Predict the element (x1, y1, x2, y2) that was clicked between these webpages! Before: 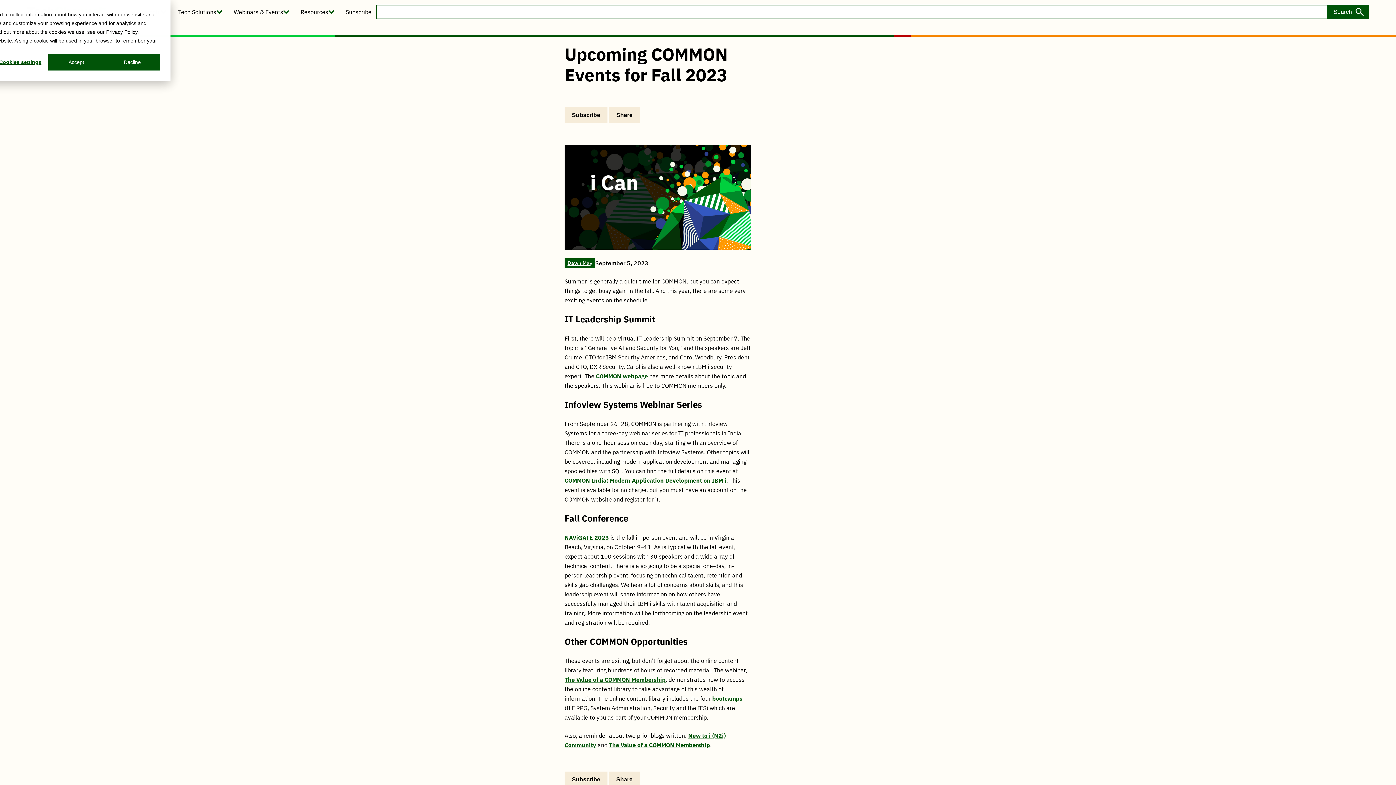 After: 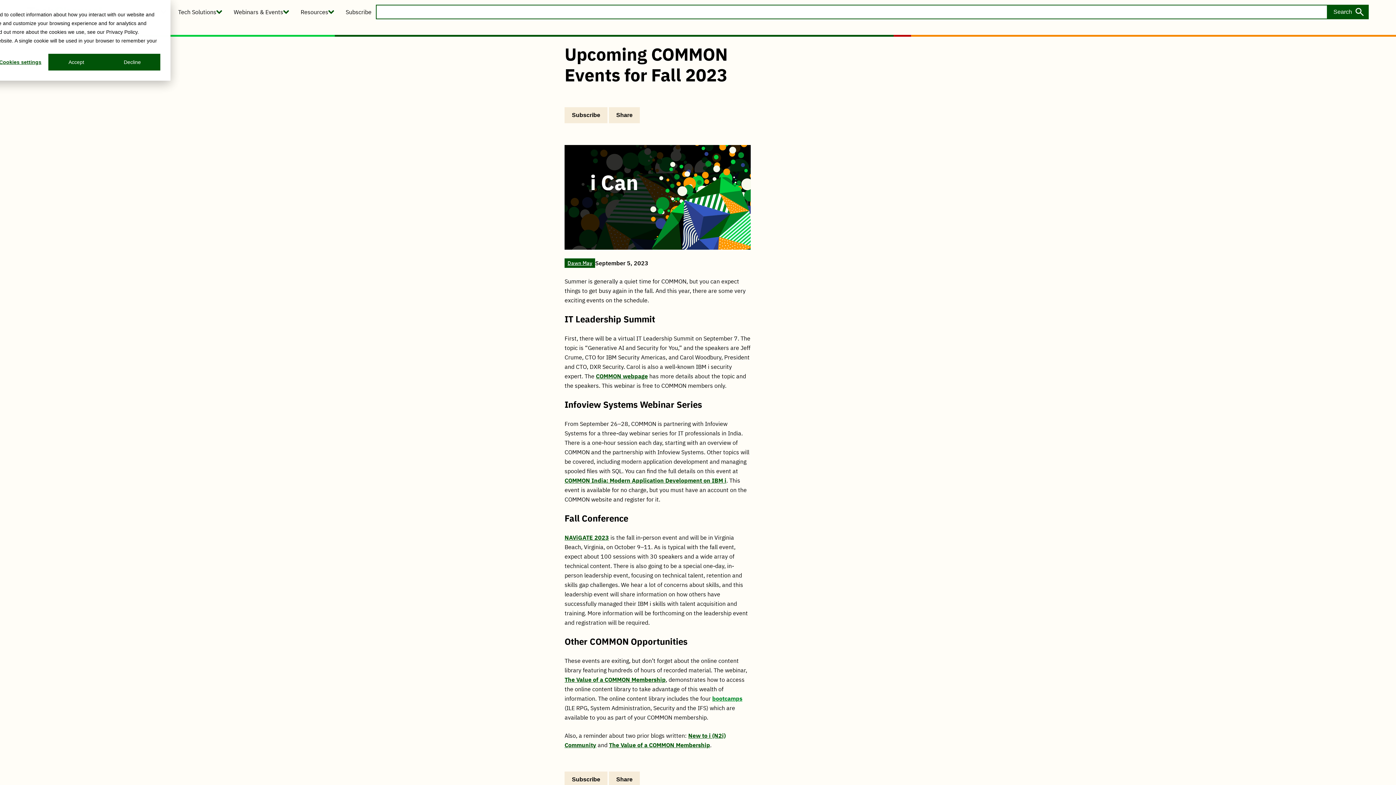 Action: bbox: (712, 695, 742, 702) label: bootcamps